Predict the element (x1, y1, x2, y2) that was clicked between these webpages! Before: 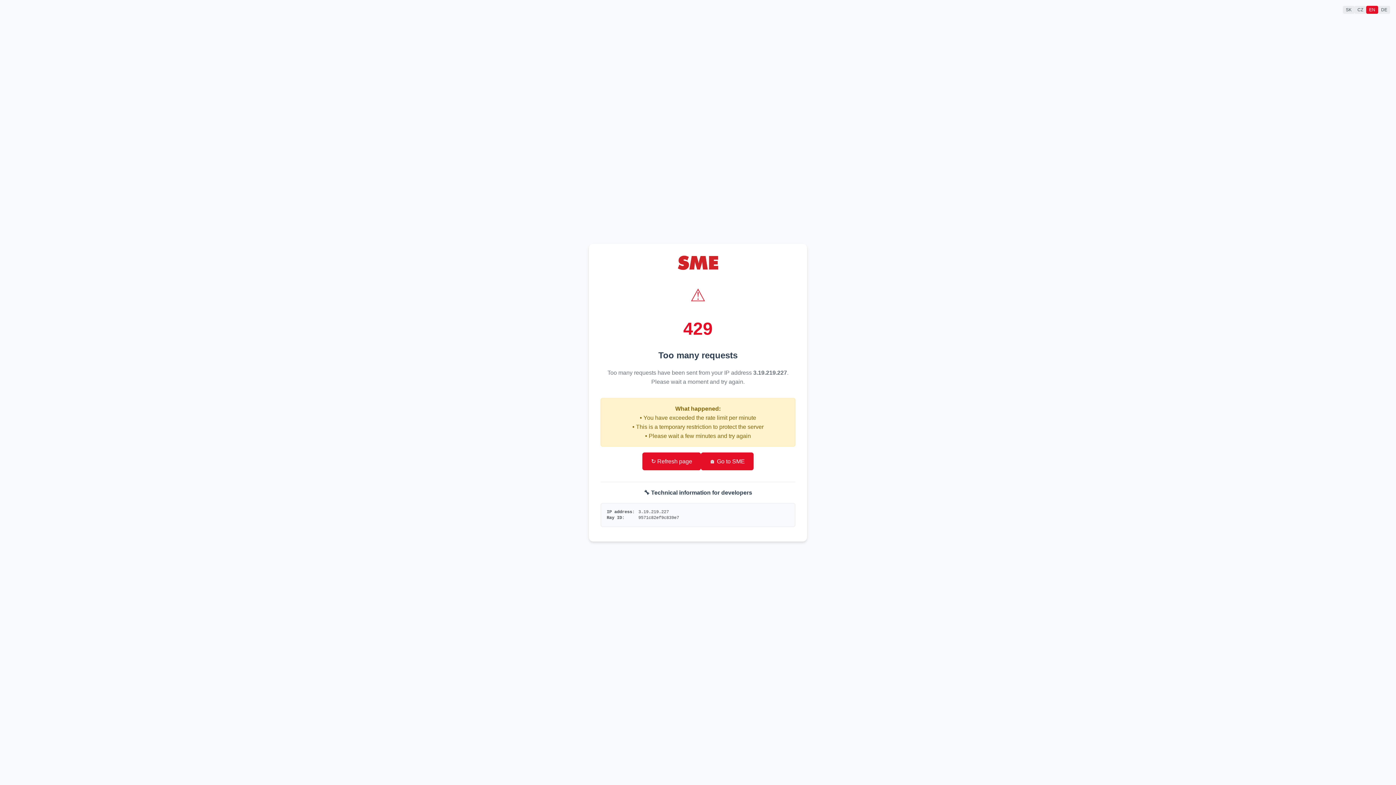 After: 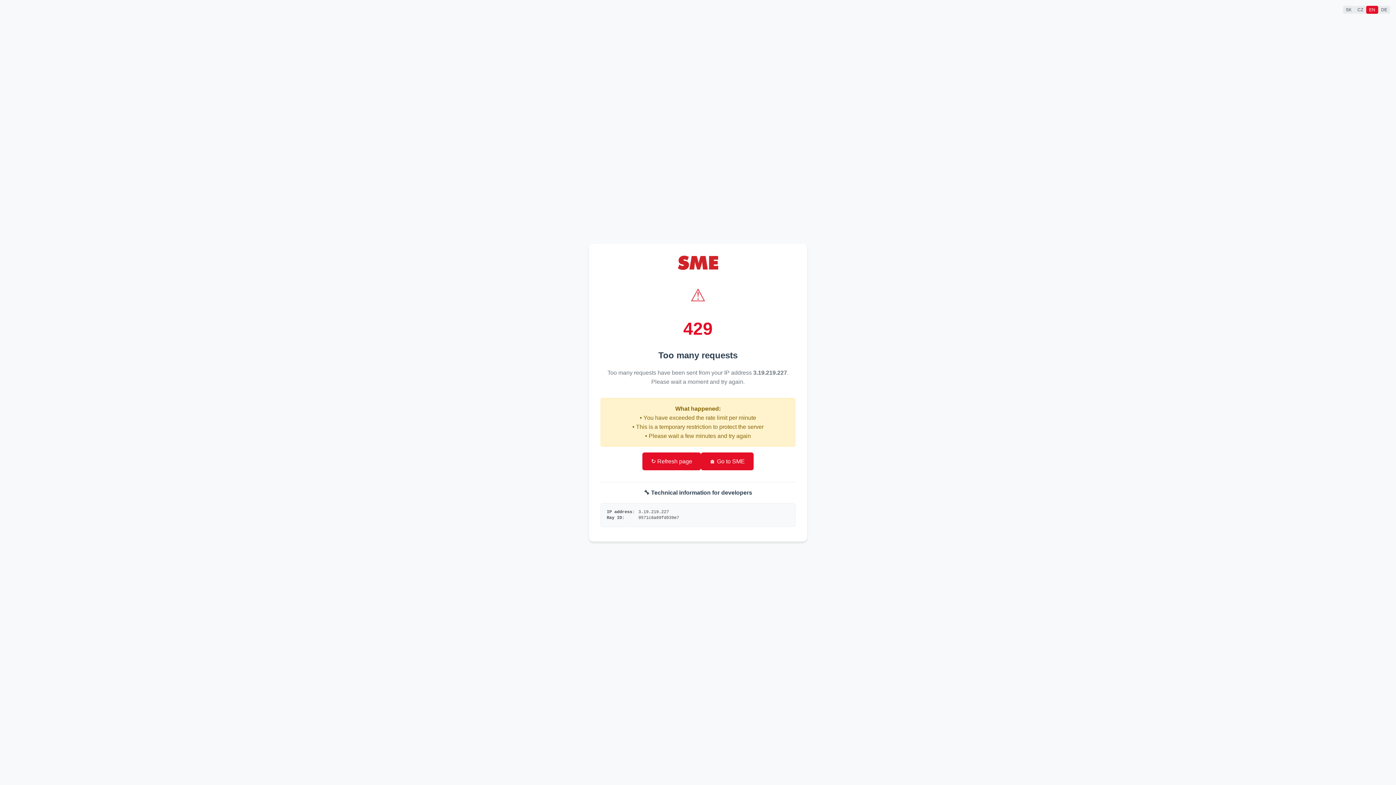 Action: label: ↻ Refresh page bbox: (642, 452, 701, 470)